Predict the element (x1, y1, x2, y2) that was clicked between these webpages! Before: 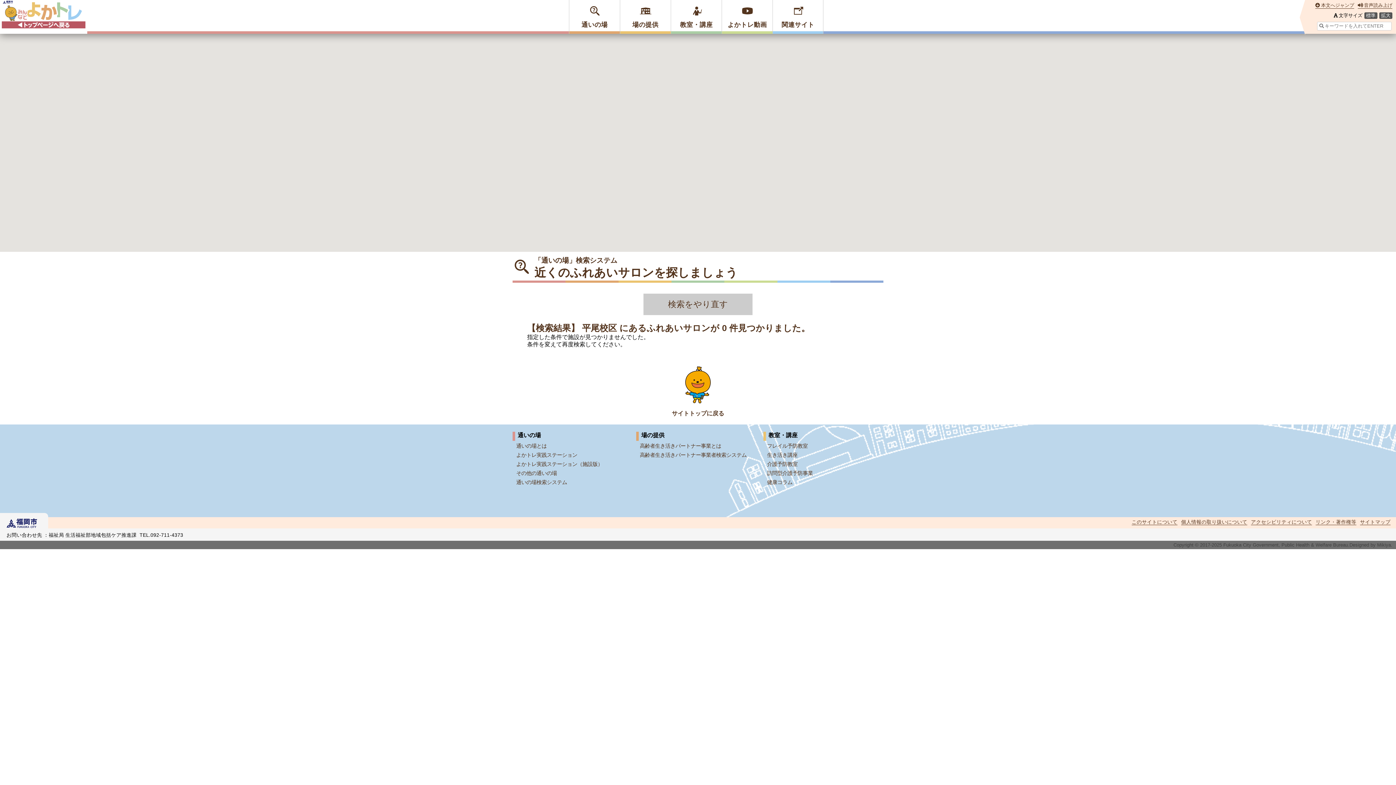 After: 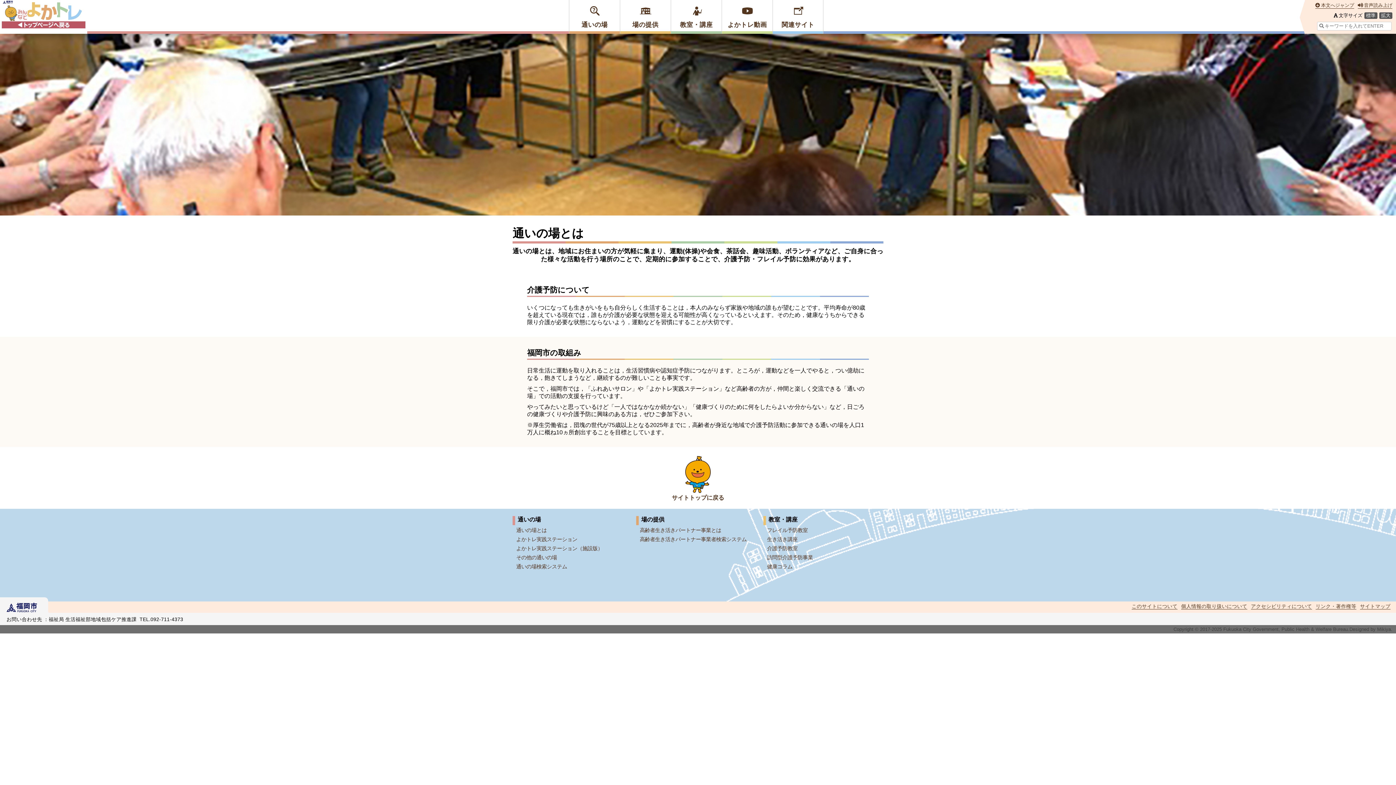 Action: label: 通いの場とは bbox: (516, 442, 546, 449)